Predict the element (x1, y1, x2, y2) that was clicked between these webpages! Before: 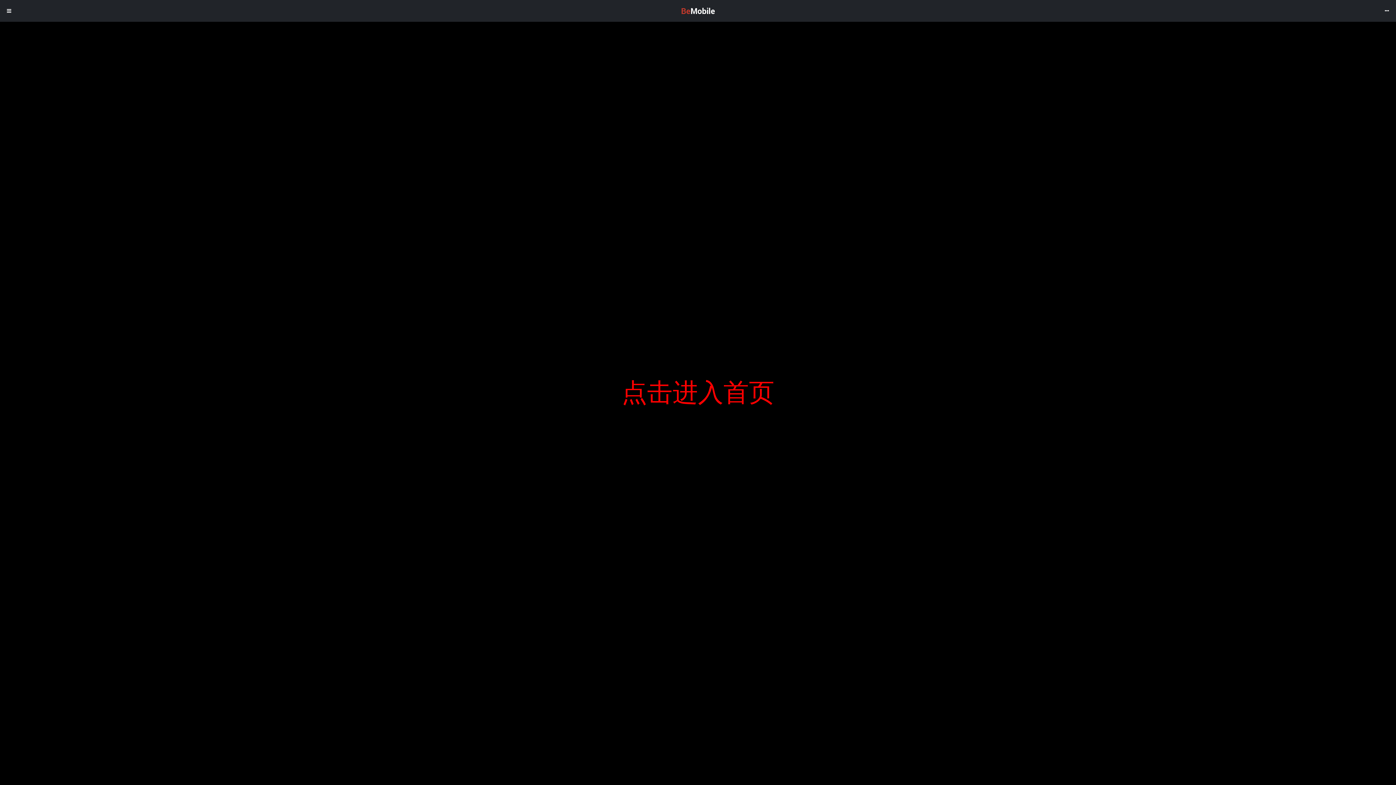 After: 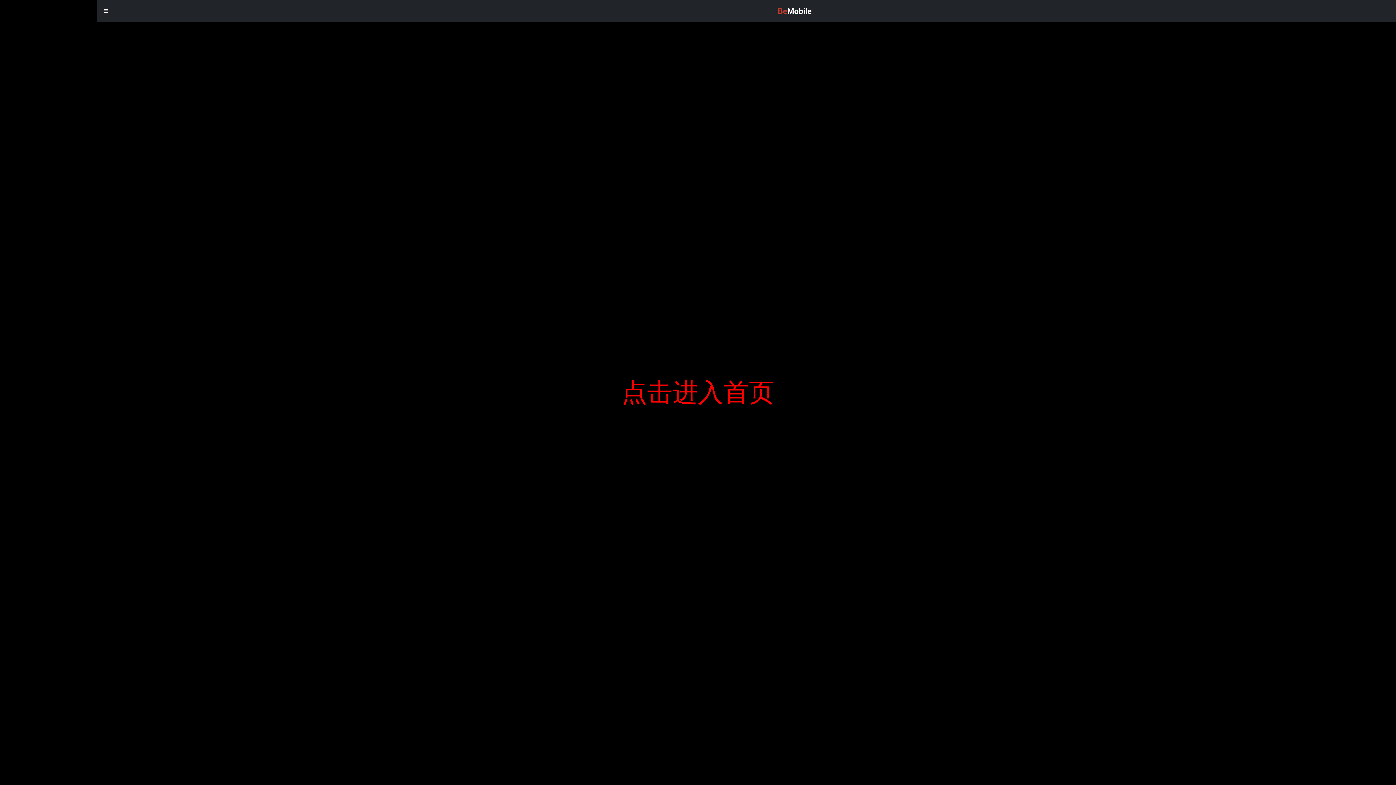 Action: bbox: (0, 0, 18, 21)